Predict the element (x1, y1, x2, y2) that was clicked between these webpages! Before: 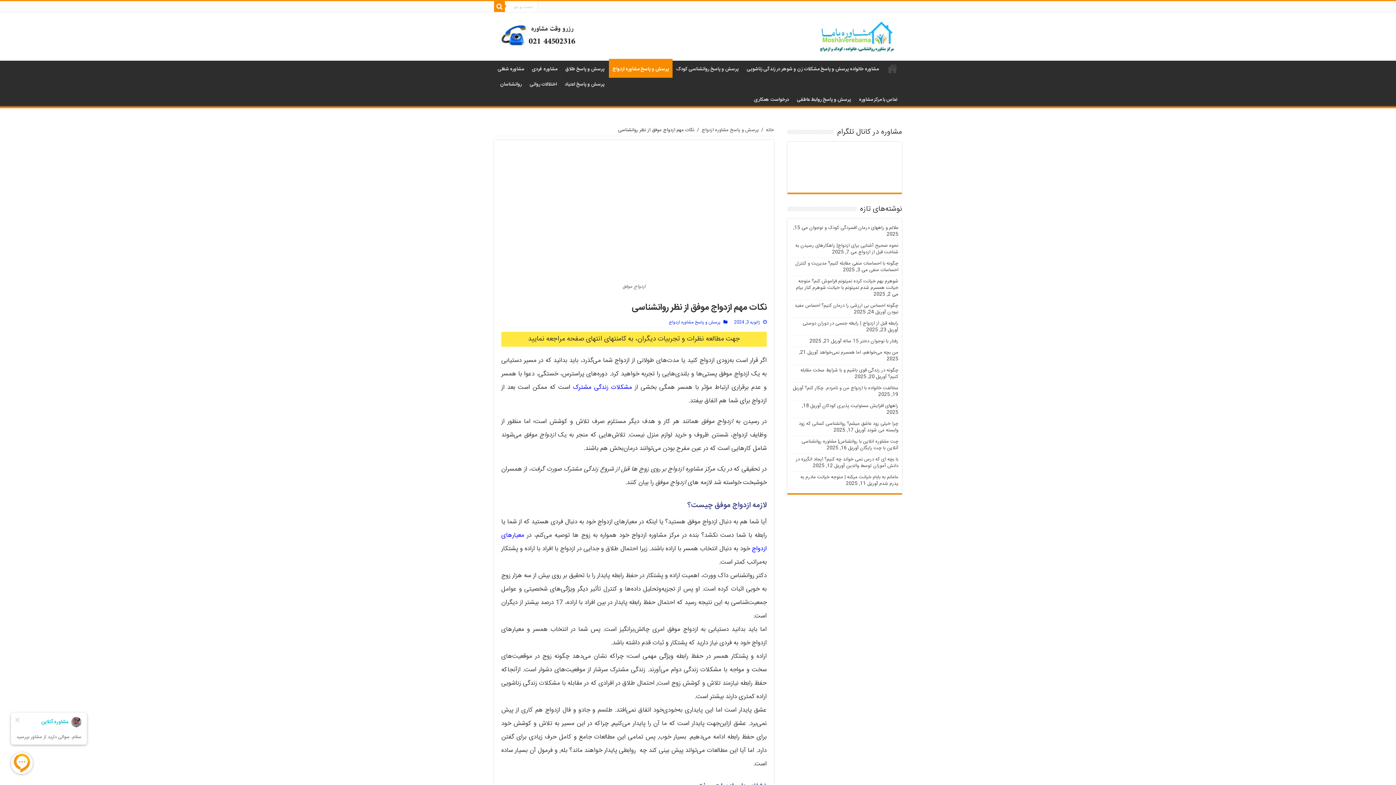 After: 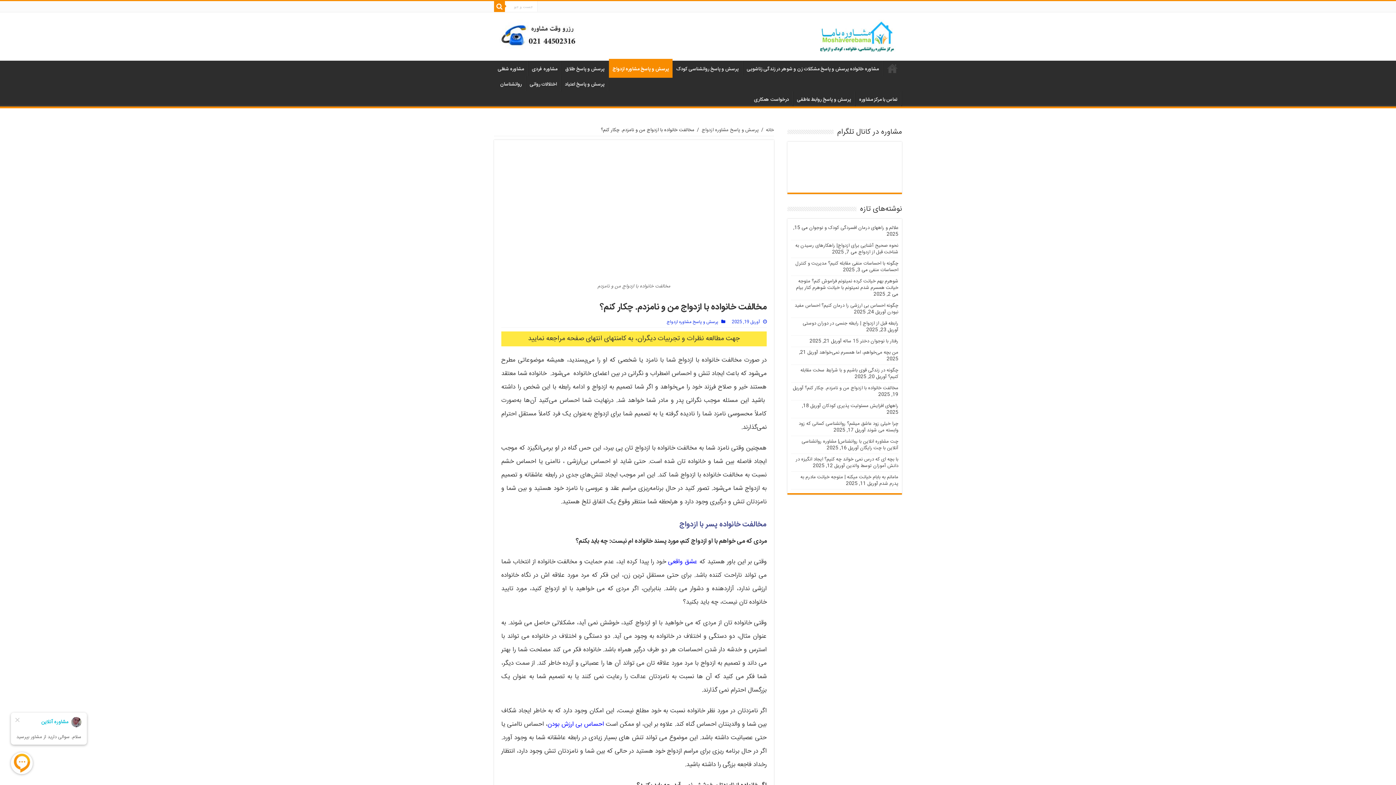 Action: label: مخالفت خانواده با ازدواج من و نامزدم. چکار کنم؟ bbox: (805, 384, 898, 392)